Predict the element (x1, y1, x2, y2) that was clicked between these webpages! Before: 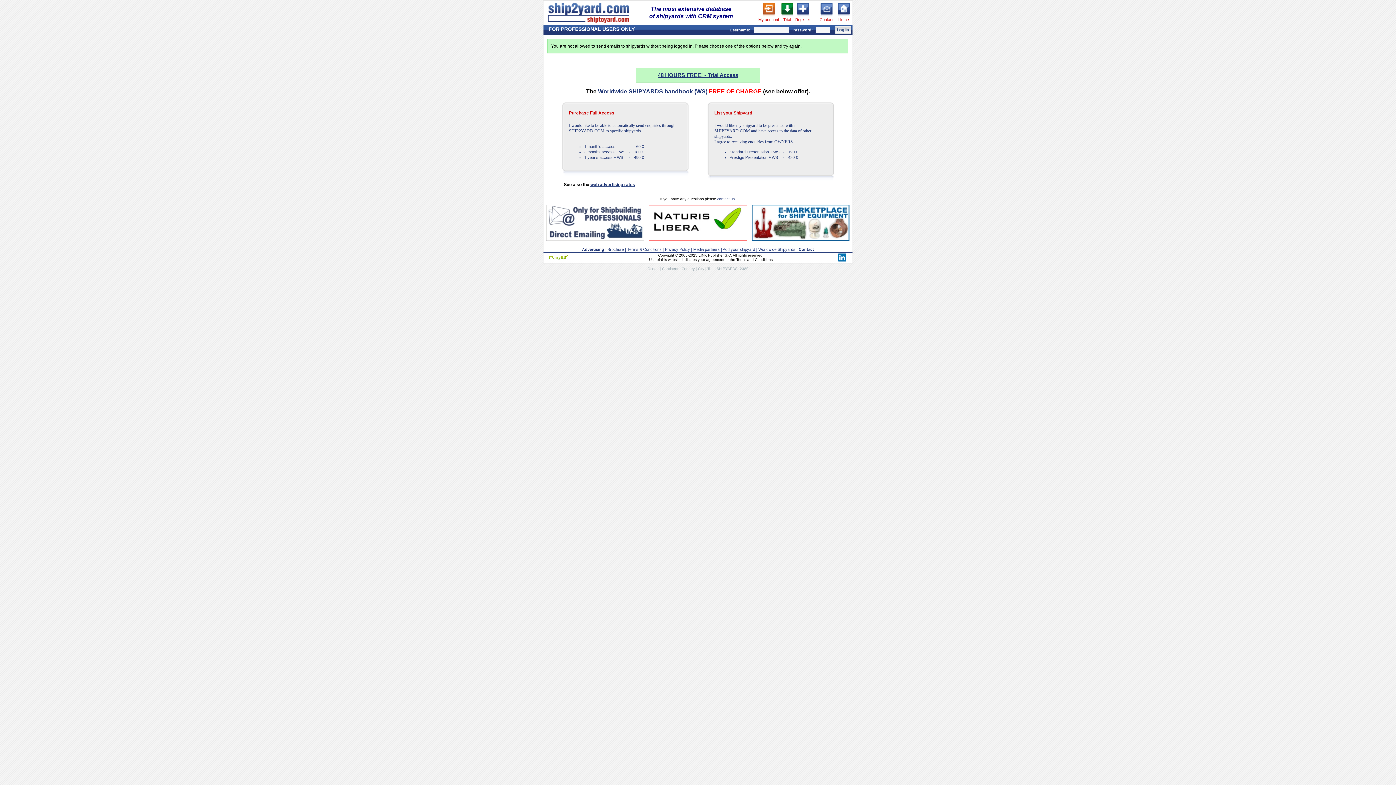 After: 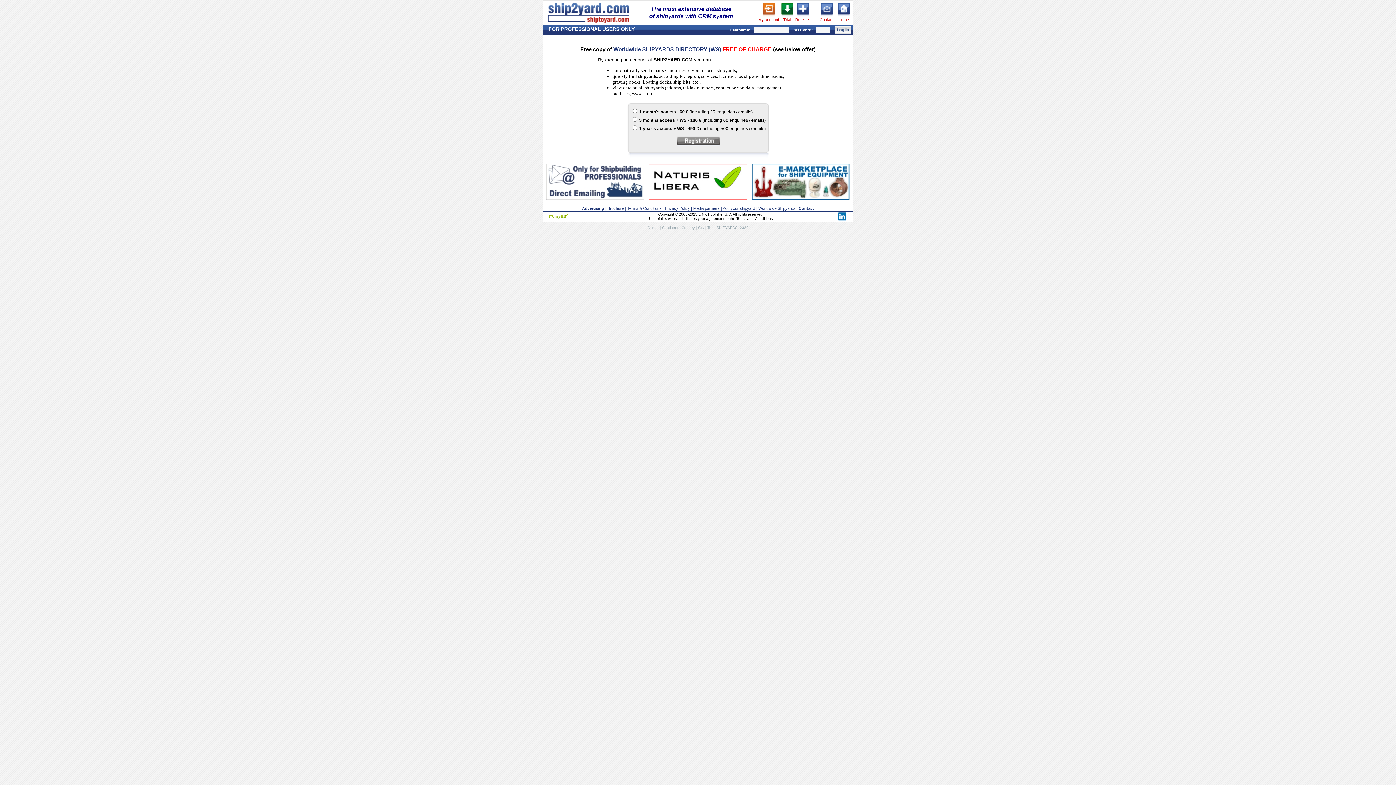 Action: bbox: (565, 110, 685, 168) label: Purchase Full Access
I would like to be able to automatically send enquiries through SHIP2YARD.COM to specific shipyards.


1 month's access
	-	60 €

3 months access + WS
	-	180 €

1 year's access + WS
	-	490 €